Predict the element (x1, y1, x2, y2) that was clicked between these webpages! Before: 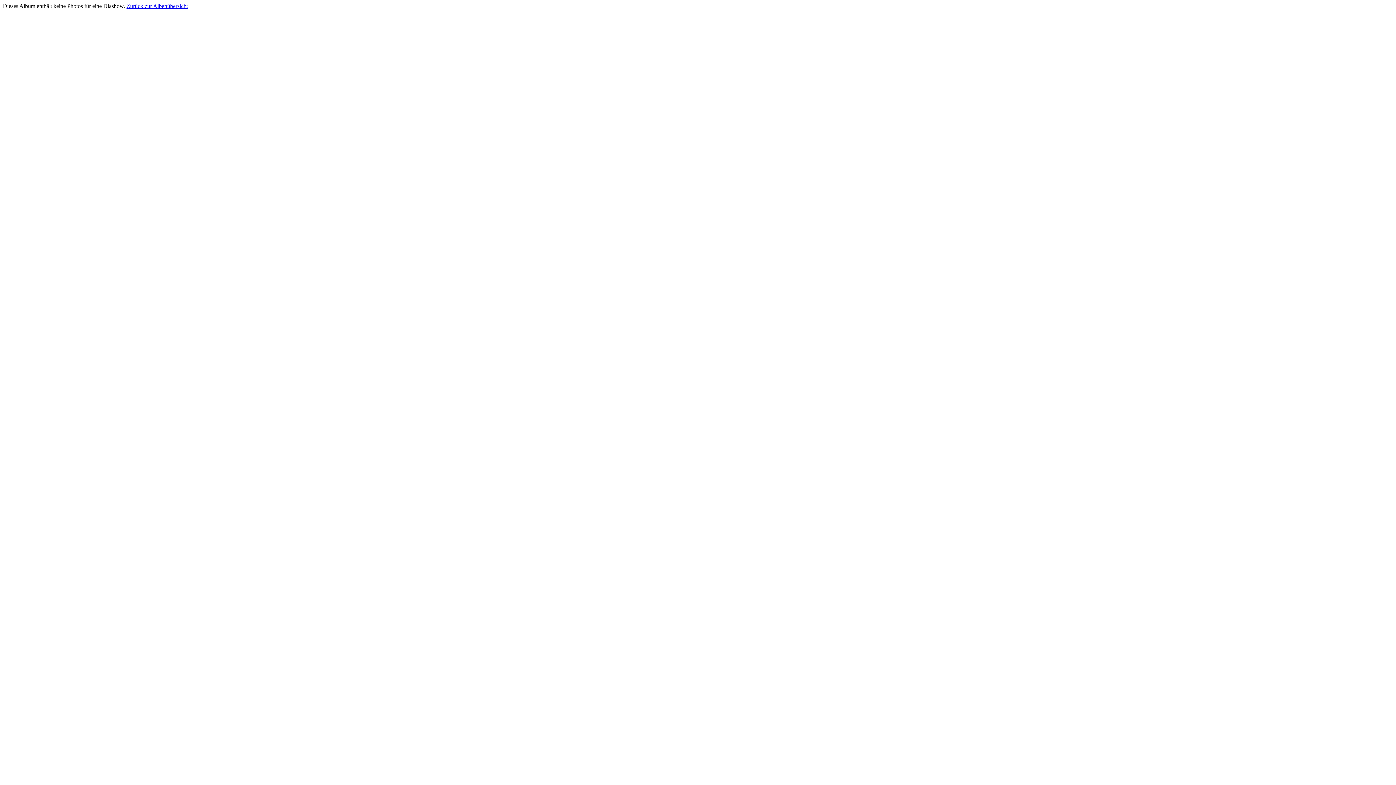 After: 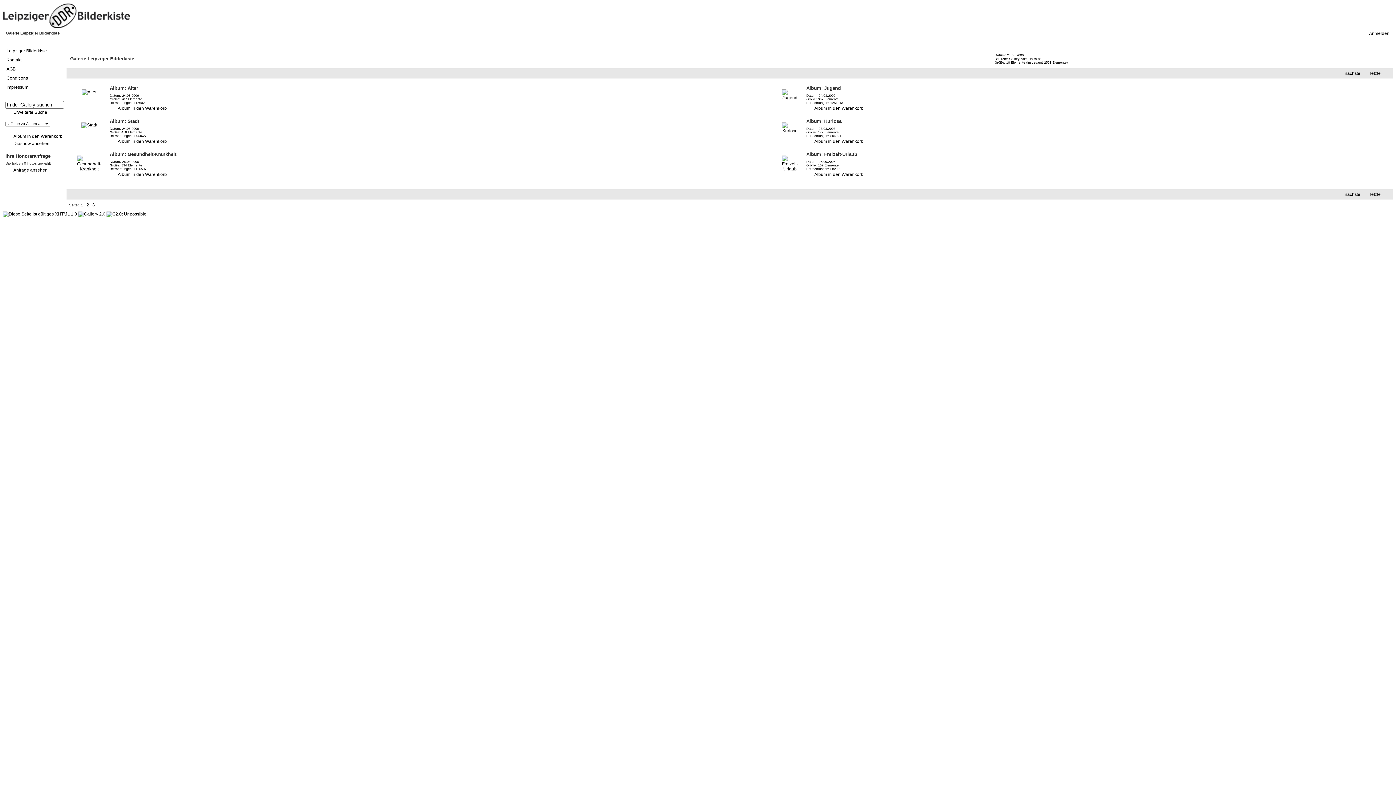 Action: label: Zurück zur Albenübersicht bbox: (126, 2, 188, 9)